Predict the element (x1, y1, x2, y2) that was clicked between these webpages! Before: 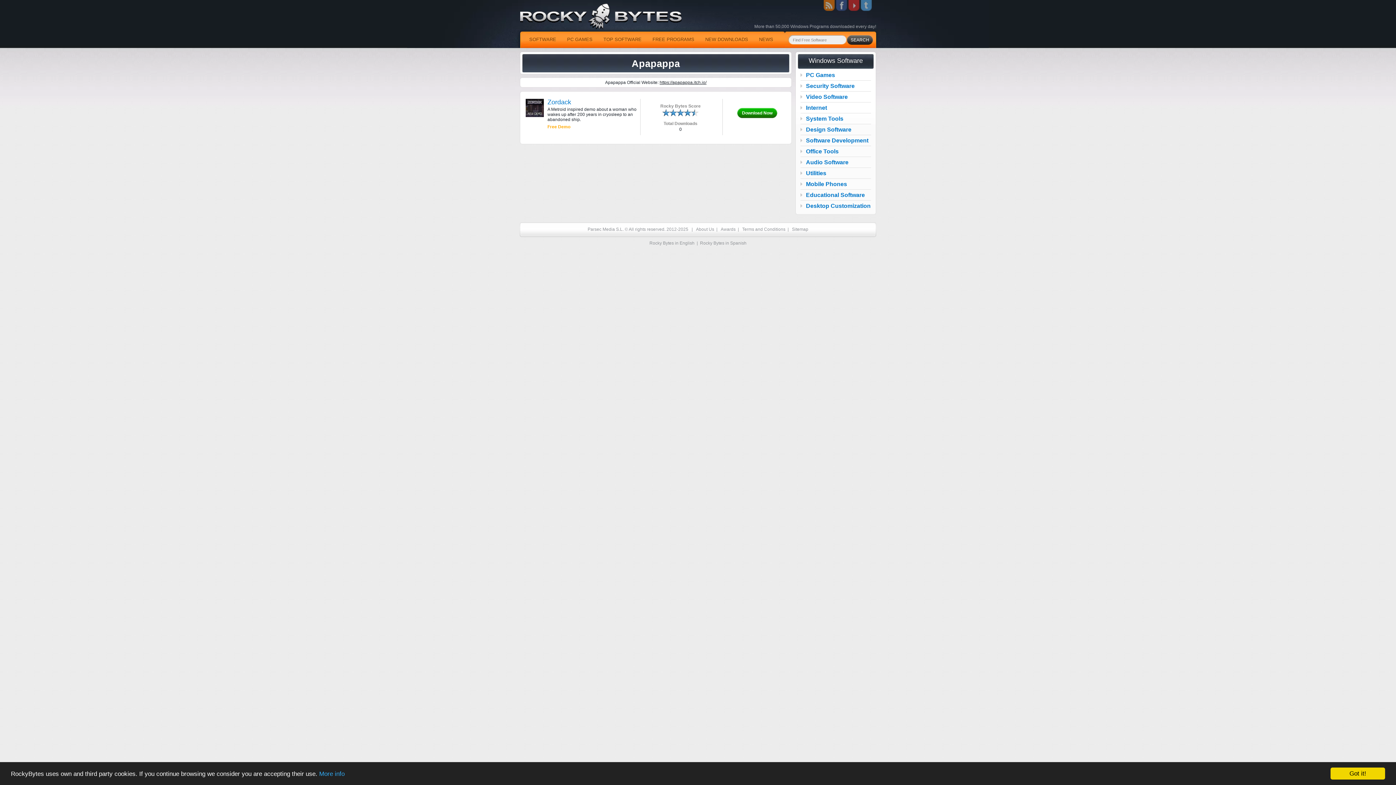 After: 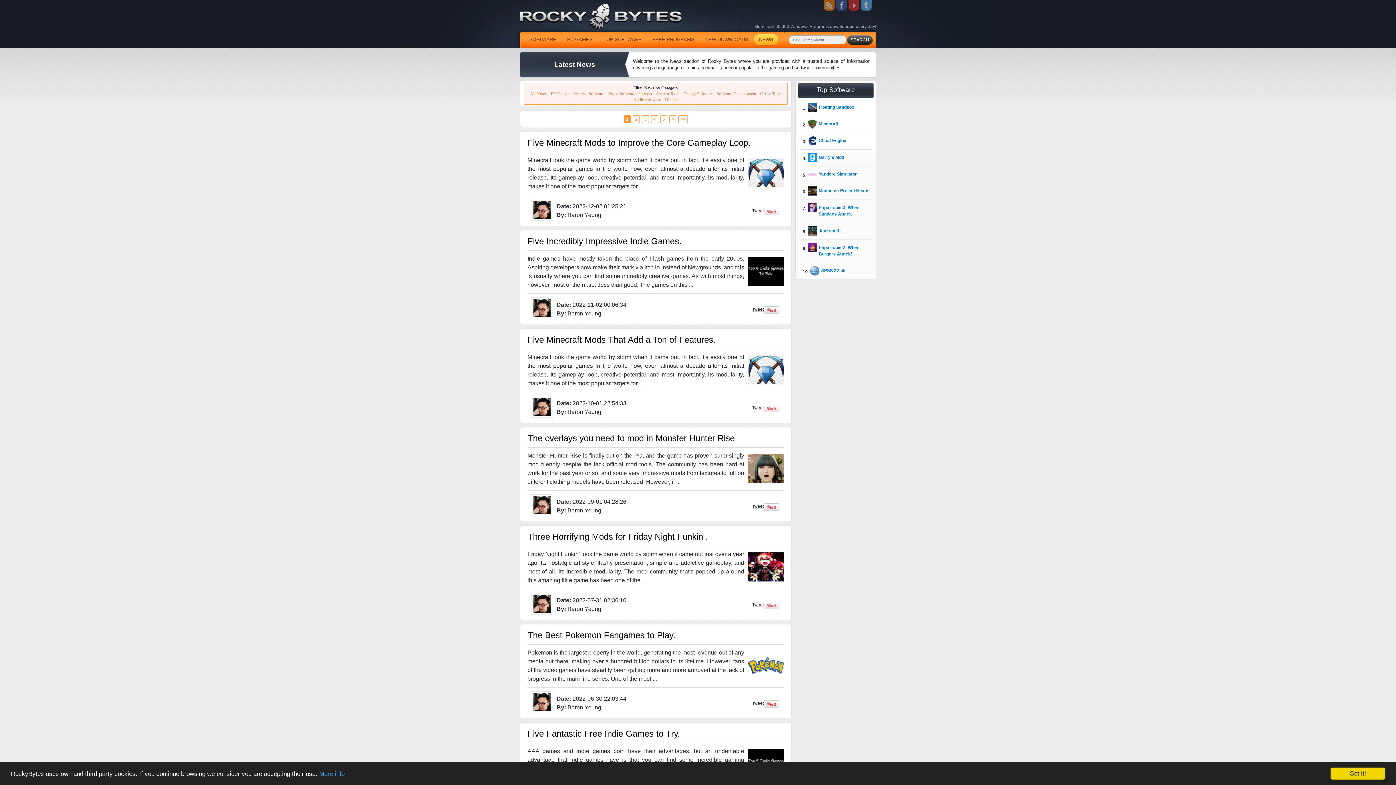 Action: label: NEWS bbox: (753, 34, 778, 45)